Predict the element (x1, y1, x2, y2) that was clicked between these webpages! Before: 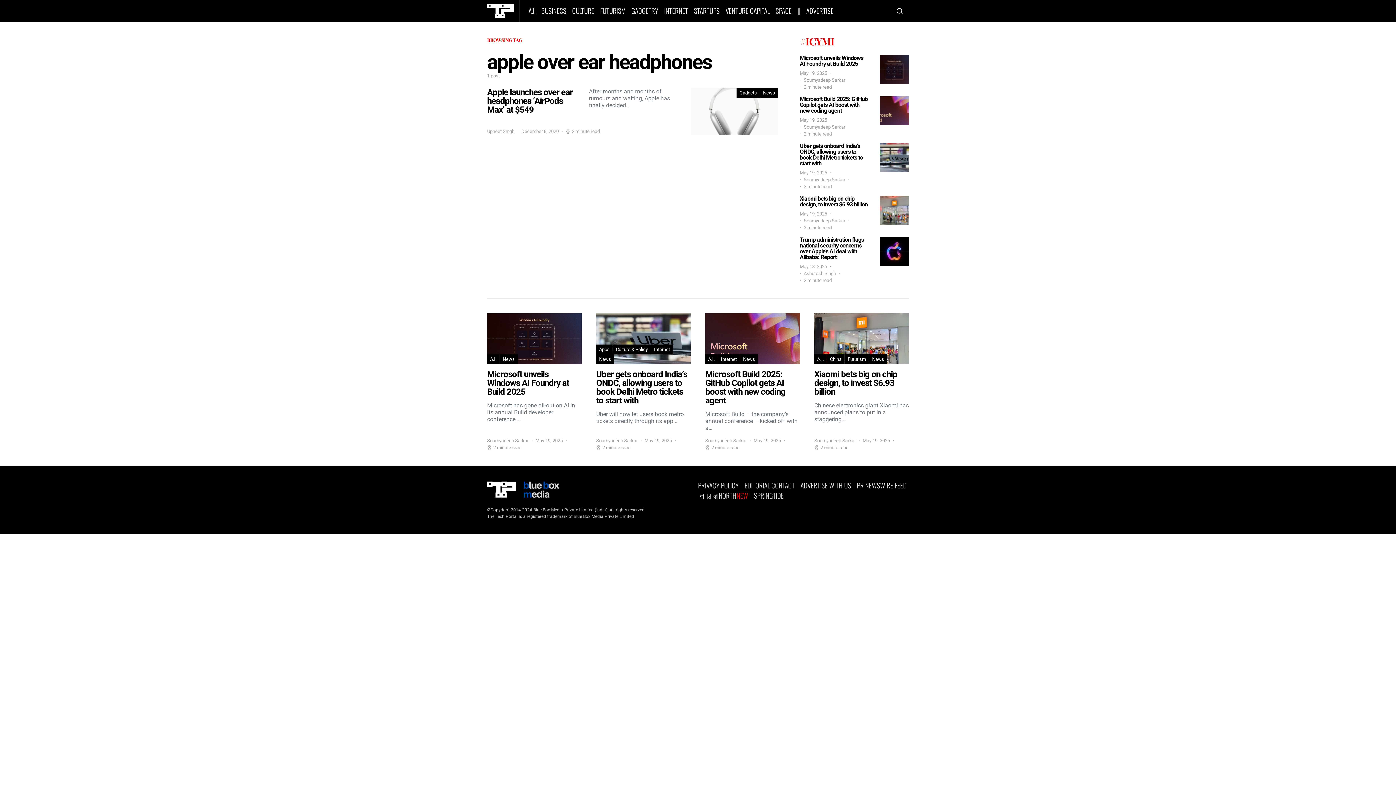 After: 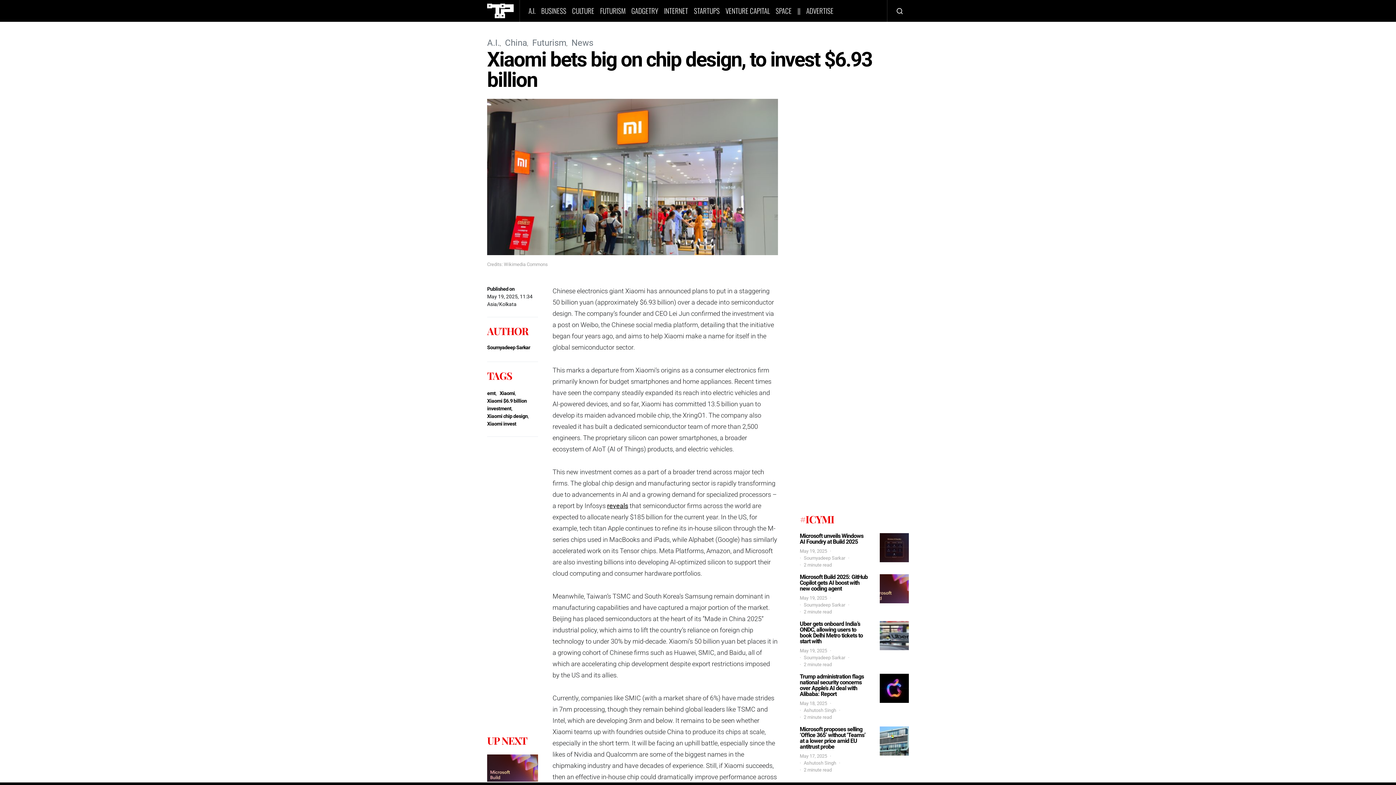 Action: bbox: (800, 195, 867, 208) label: Xiaomi bets big on chip design, to invest $6.93 billion